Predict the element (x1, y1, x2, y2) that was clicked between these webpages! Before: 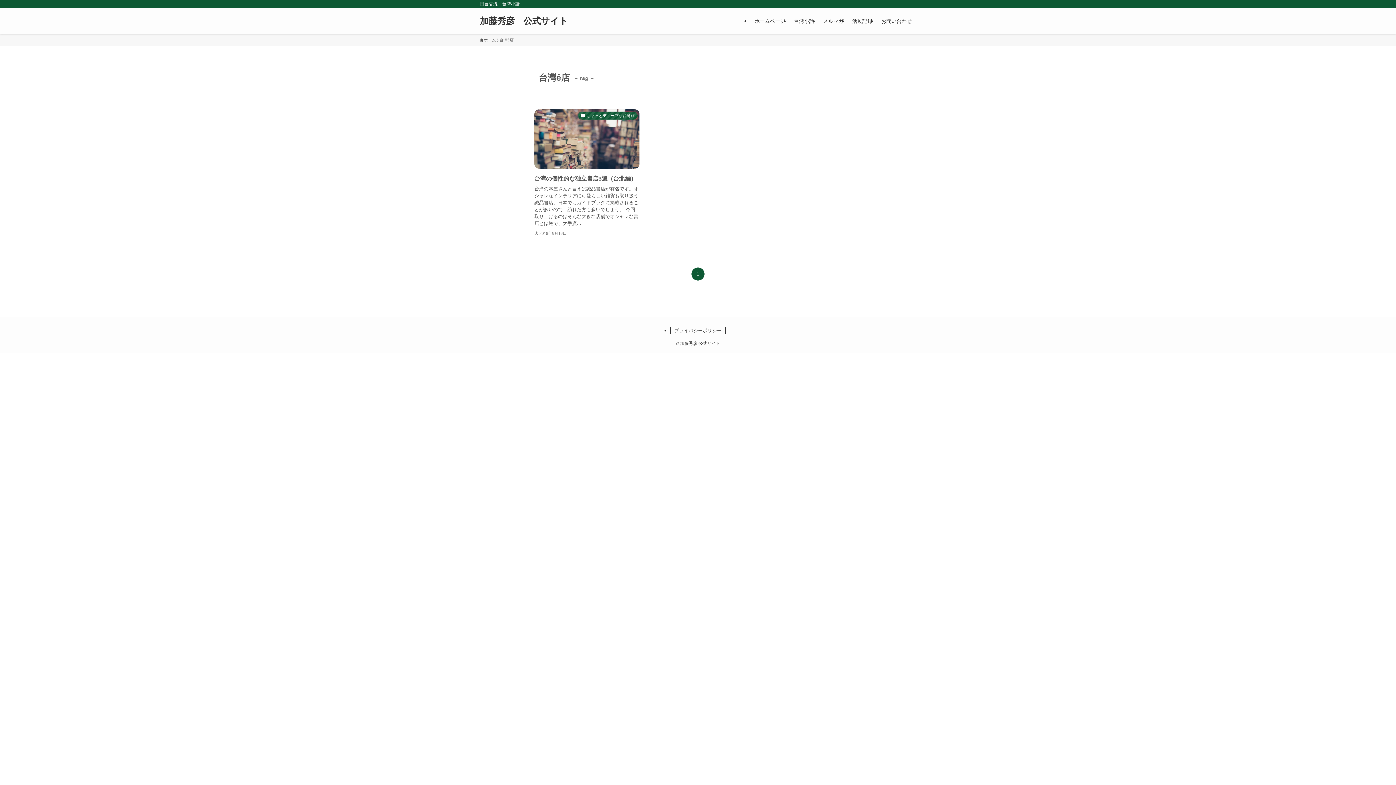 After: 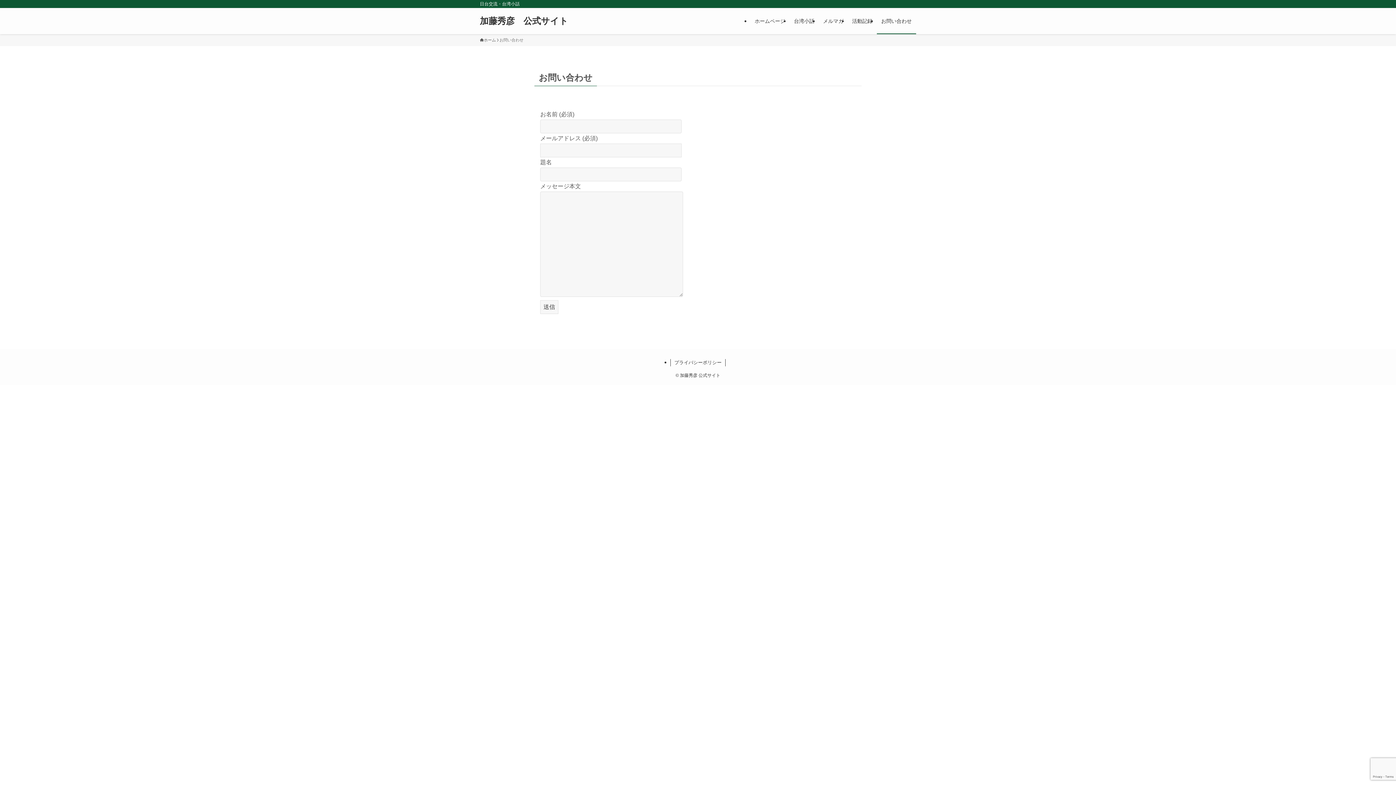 Action: label: お問い合わせ bbox: (877, 8, 916, 34)